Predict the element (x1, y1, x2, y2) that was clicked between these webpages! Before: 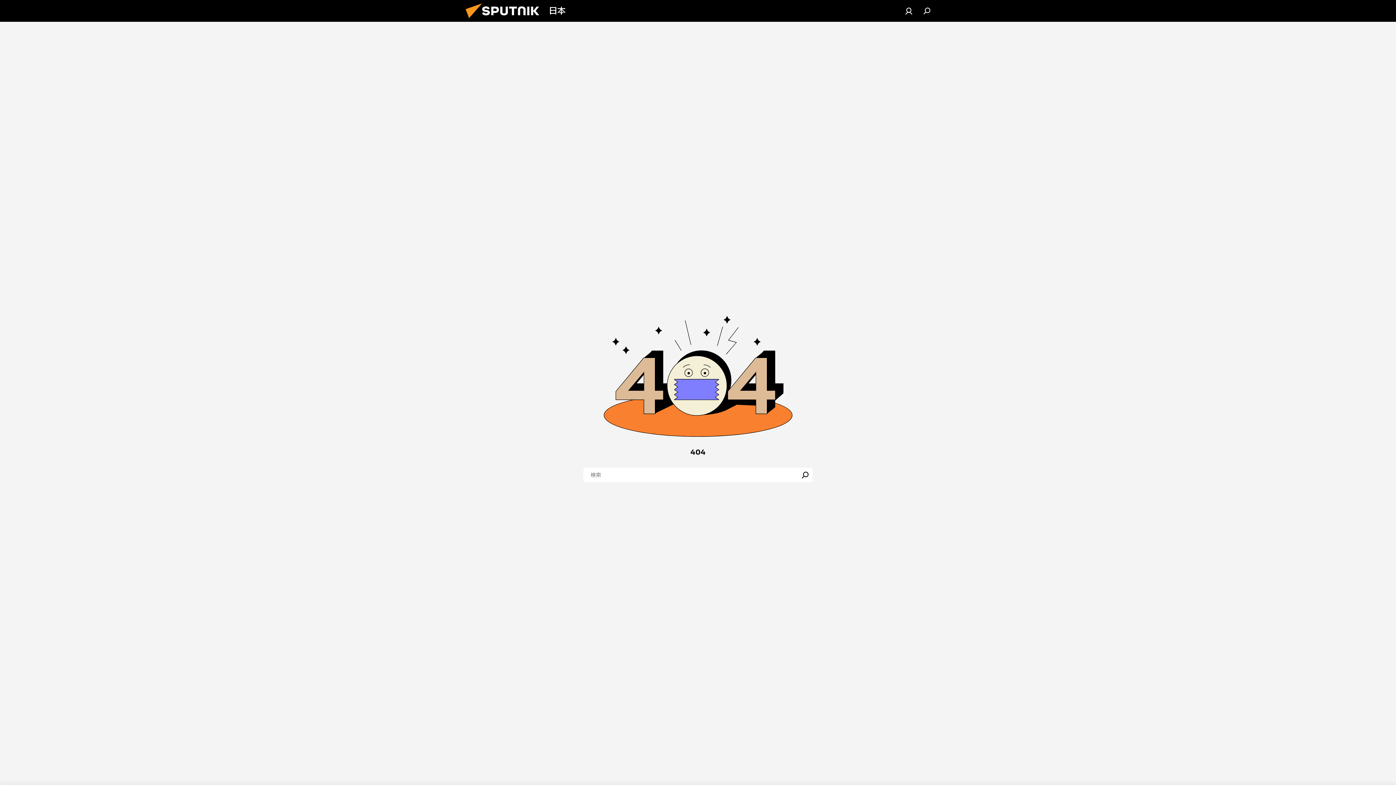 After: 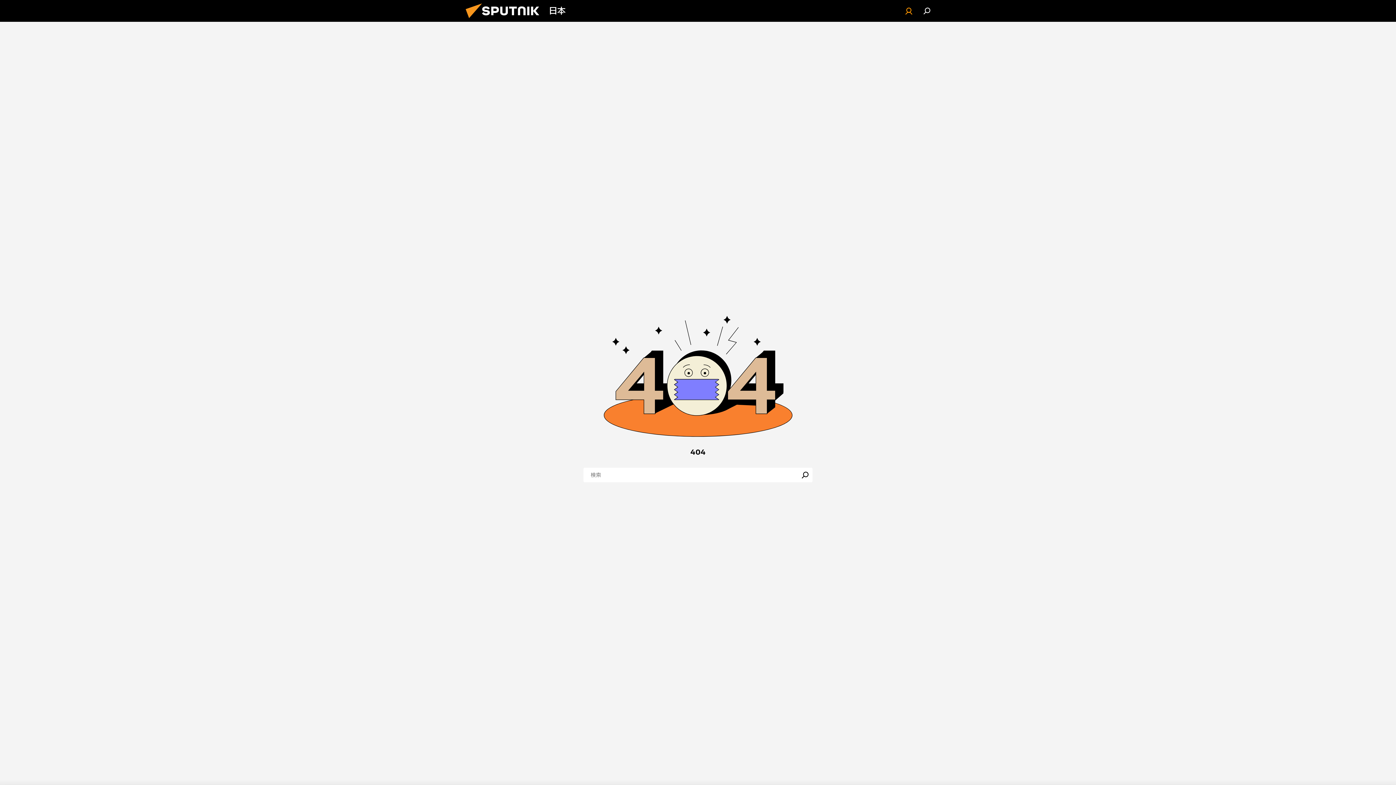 Action: bbox: (901, 3, 916, 18)